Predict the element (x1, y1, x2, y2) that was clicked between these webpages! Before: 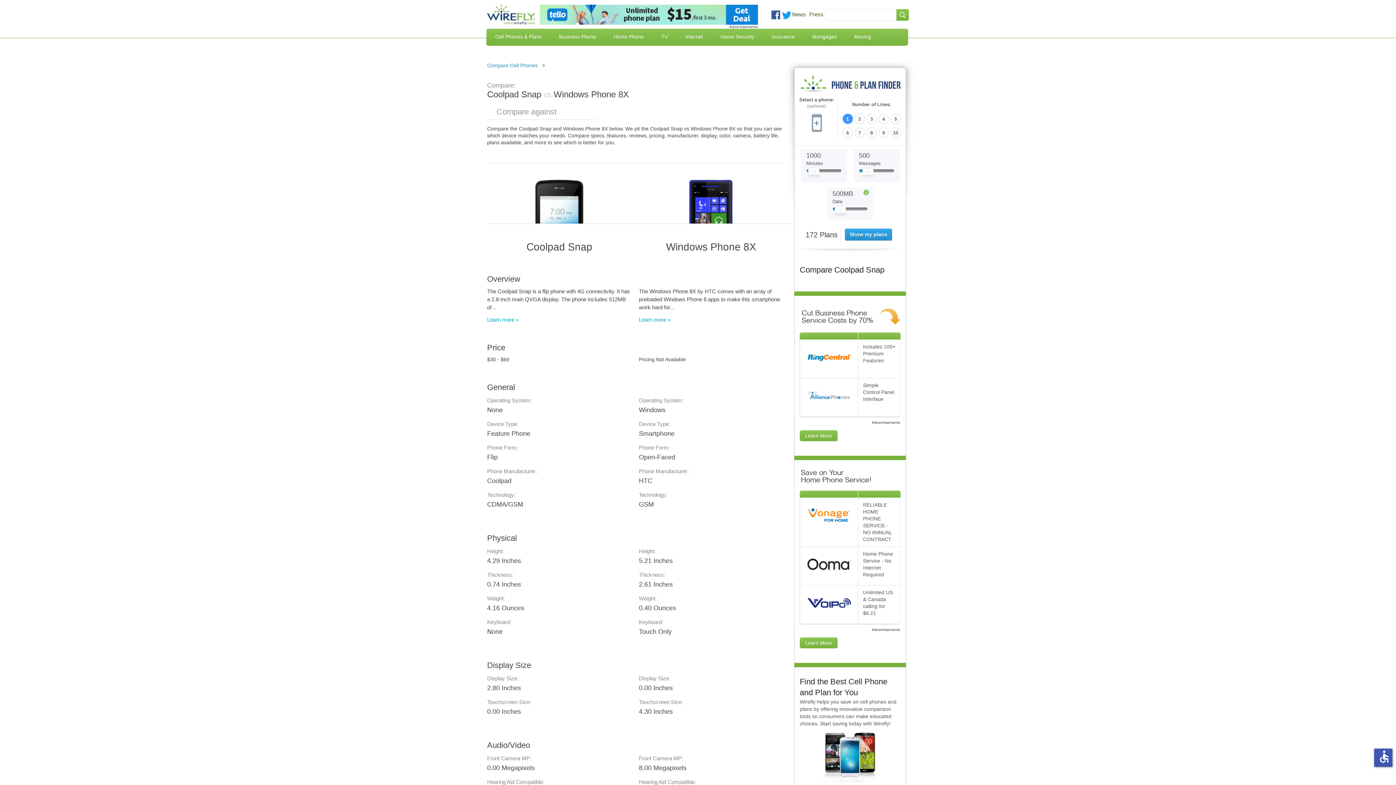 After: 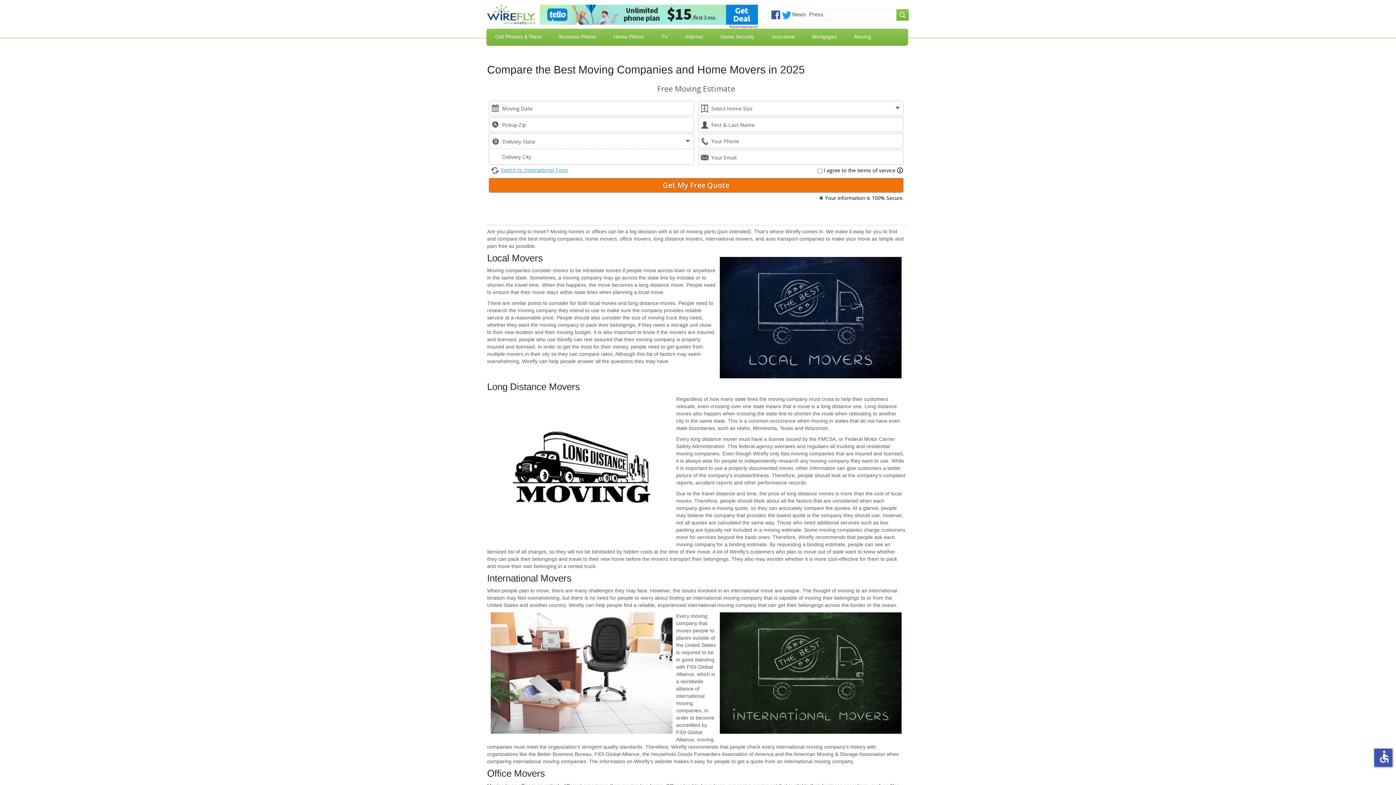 Action: label: Moving bbox: (845, 28, 880, 45)